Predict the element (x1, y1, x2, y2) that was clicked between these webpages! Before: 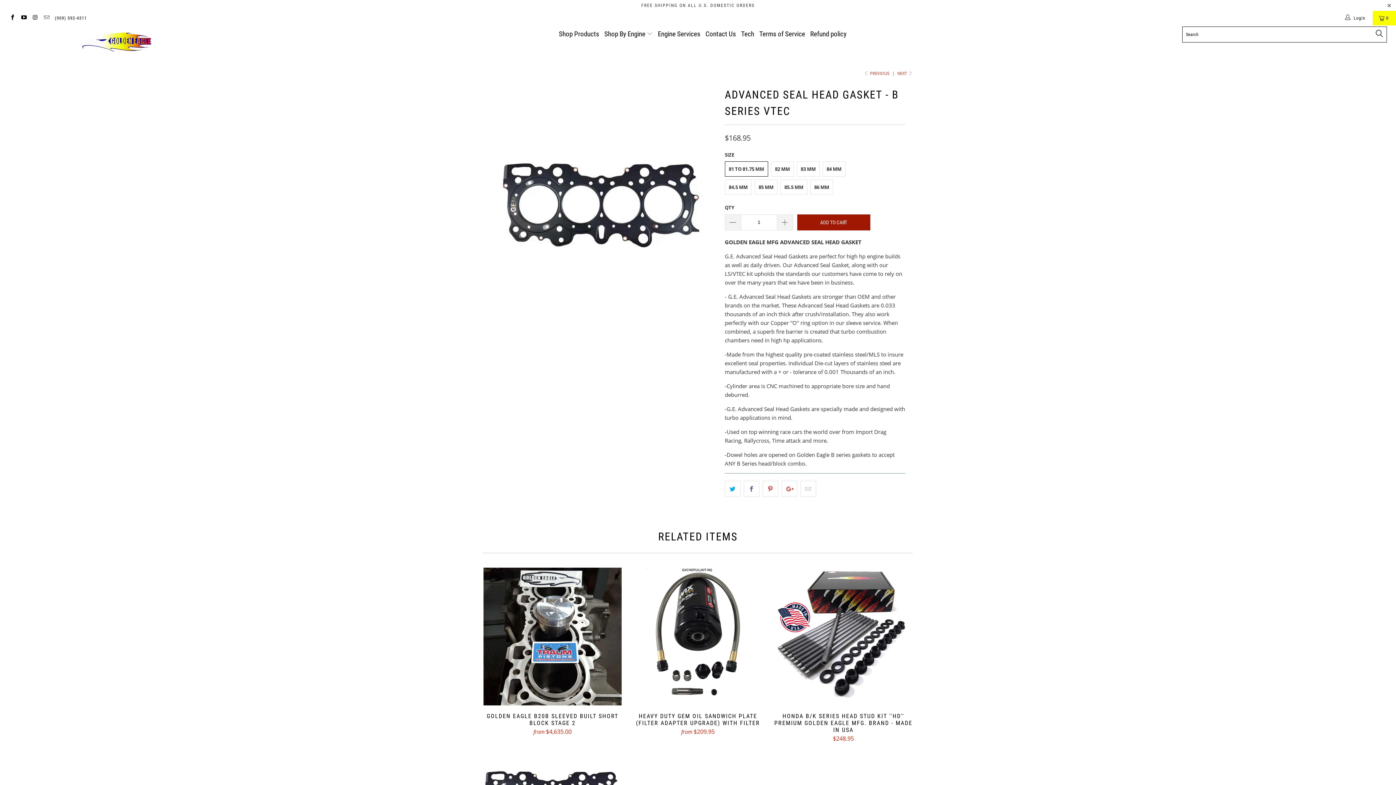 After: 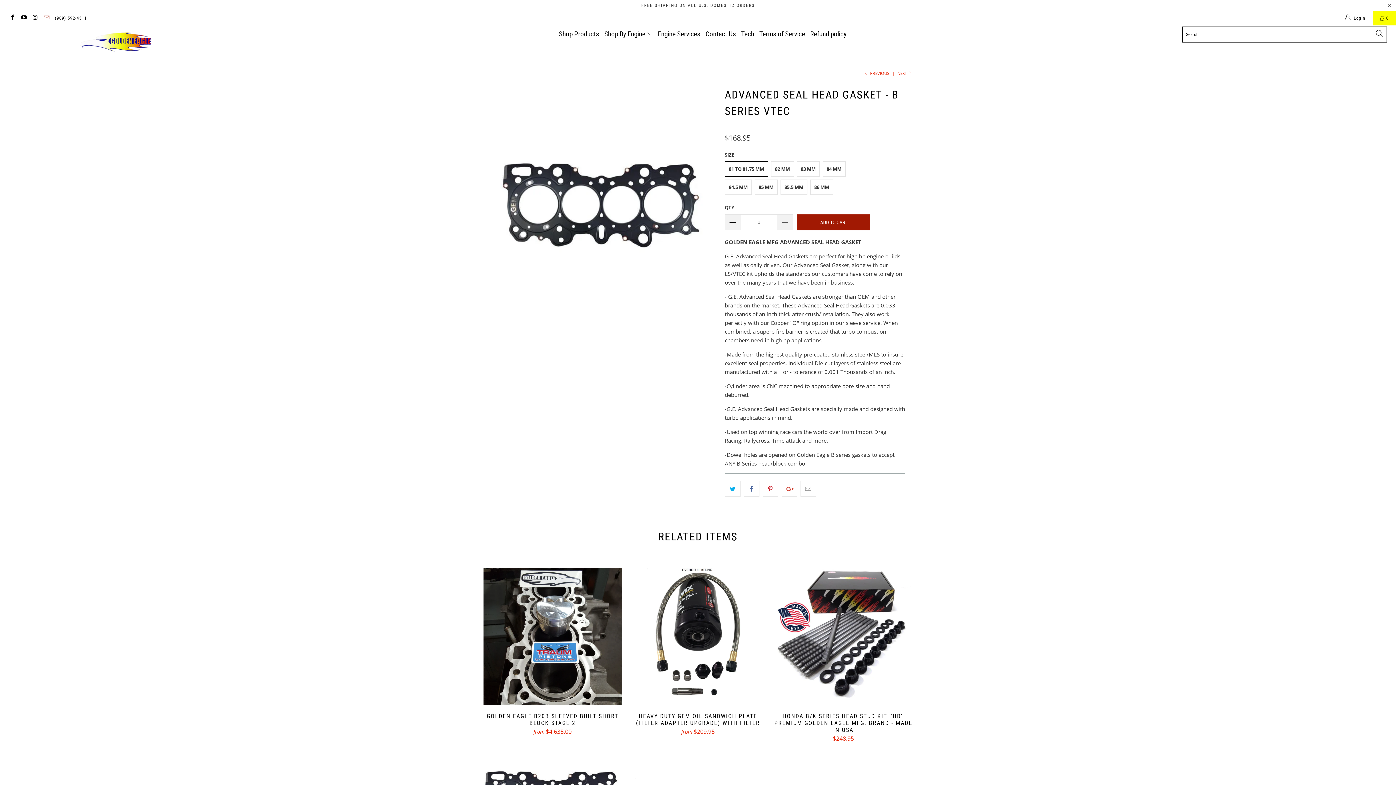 Action: bbox: (43, 14, 49, 21)